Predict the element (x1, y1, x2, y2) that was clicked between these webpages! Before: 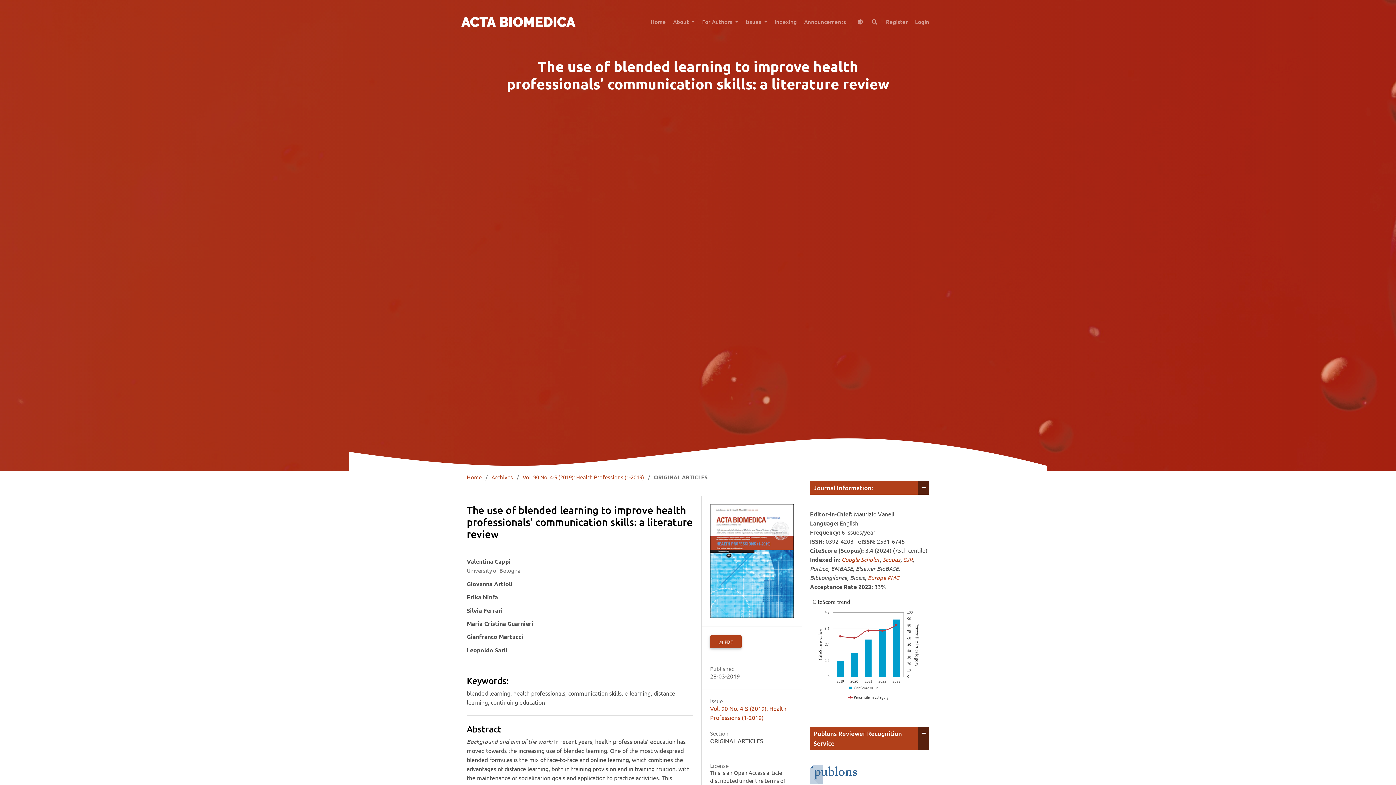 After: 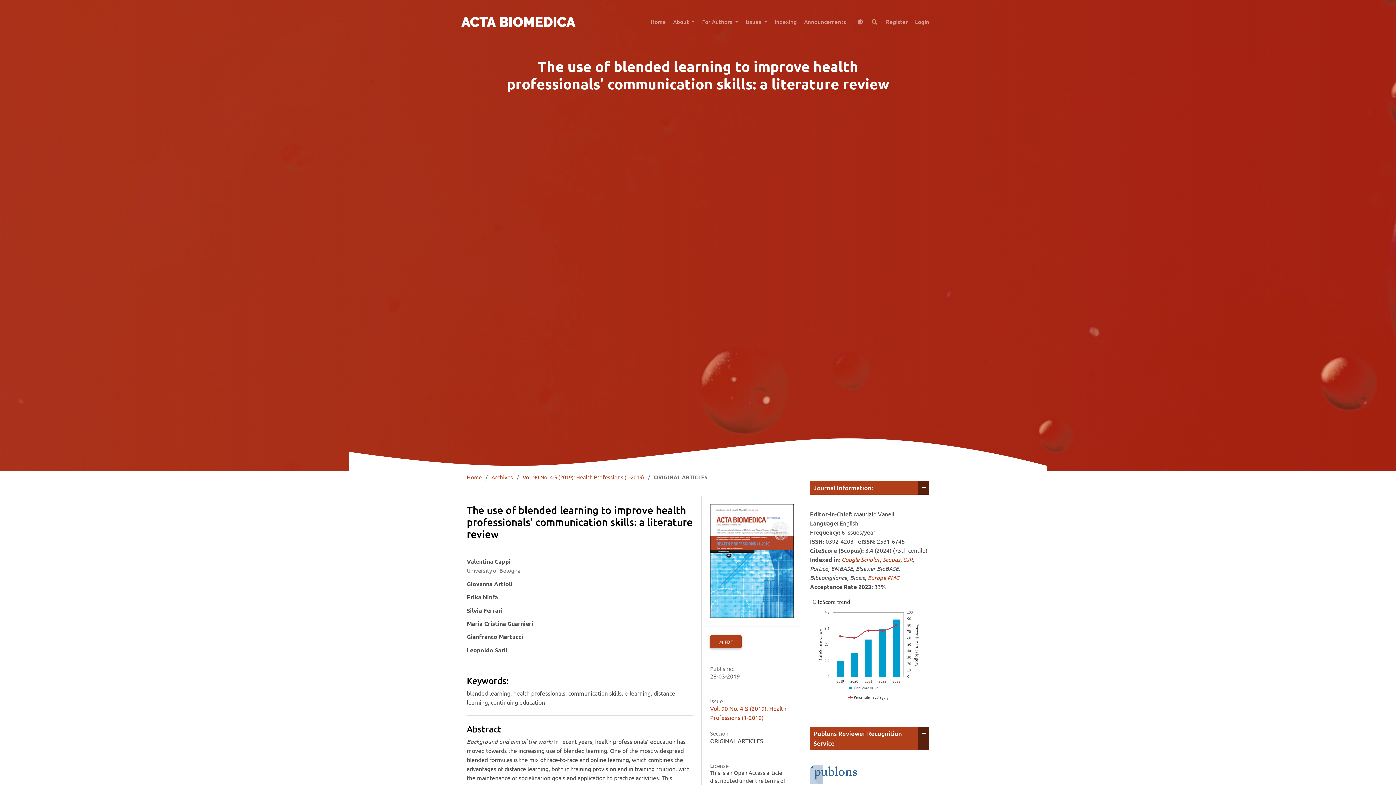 Action: bbox: (810, 646, 925, 653)